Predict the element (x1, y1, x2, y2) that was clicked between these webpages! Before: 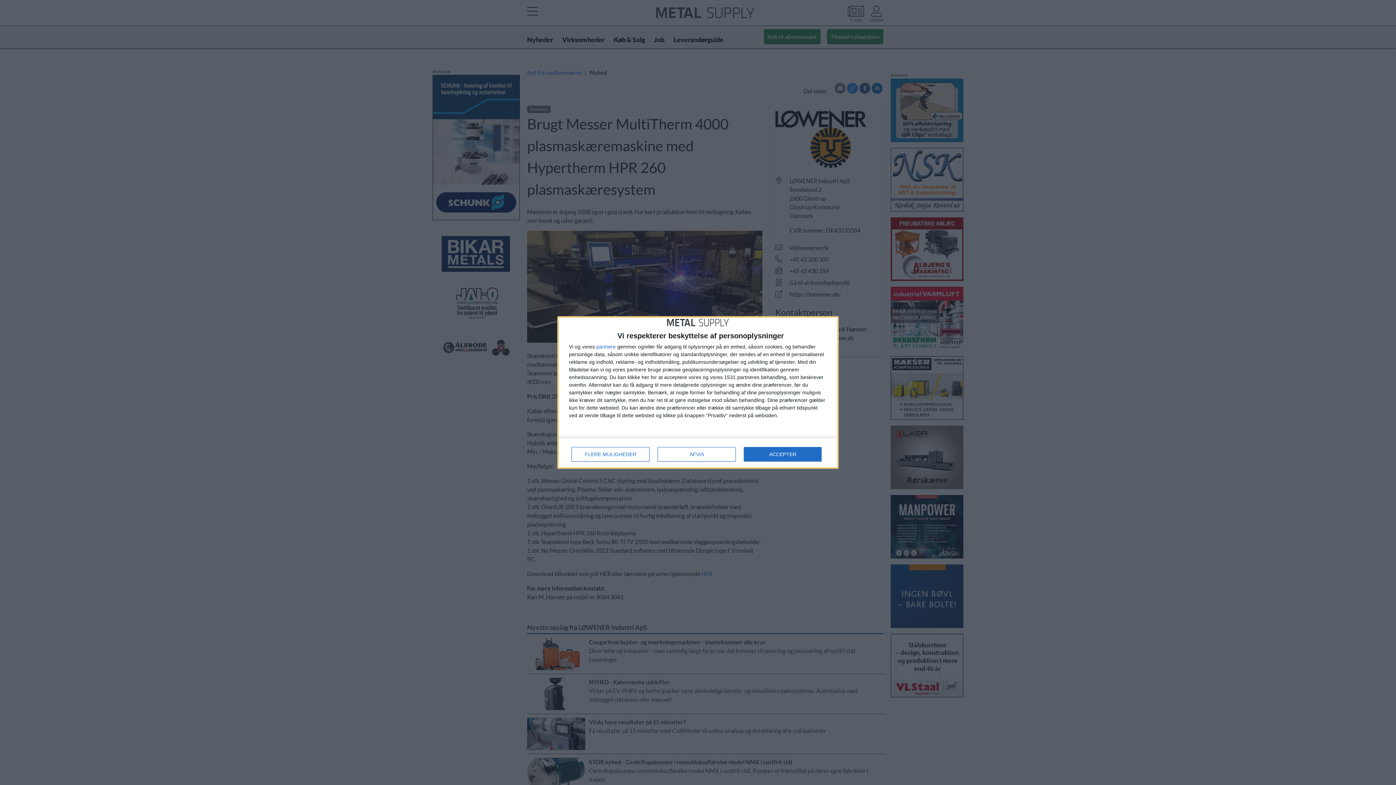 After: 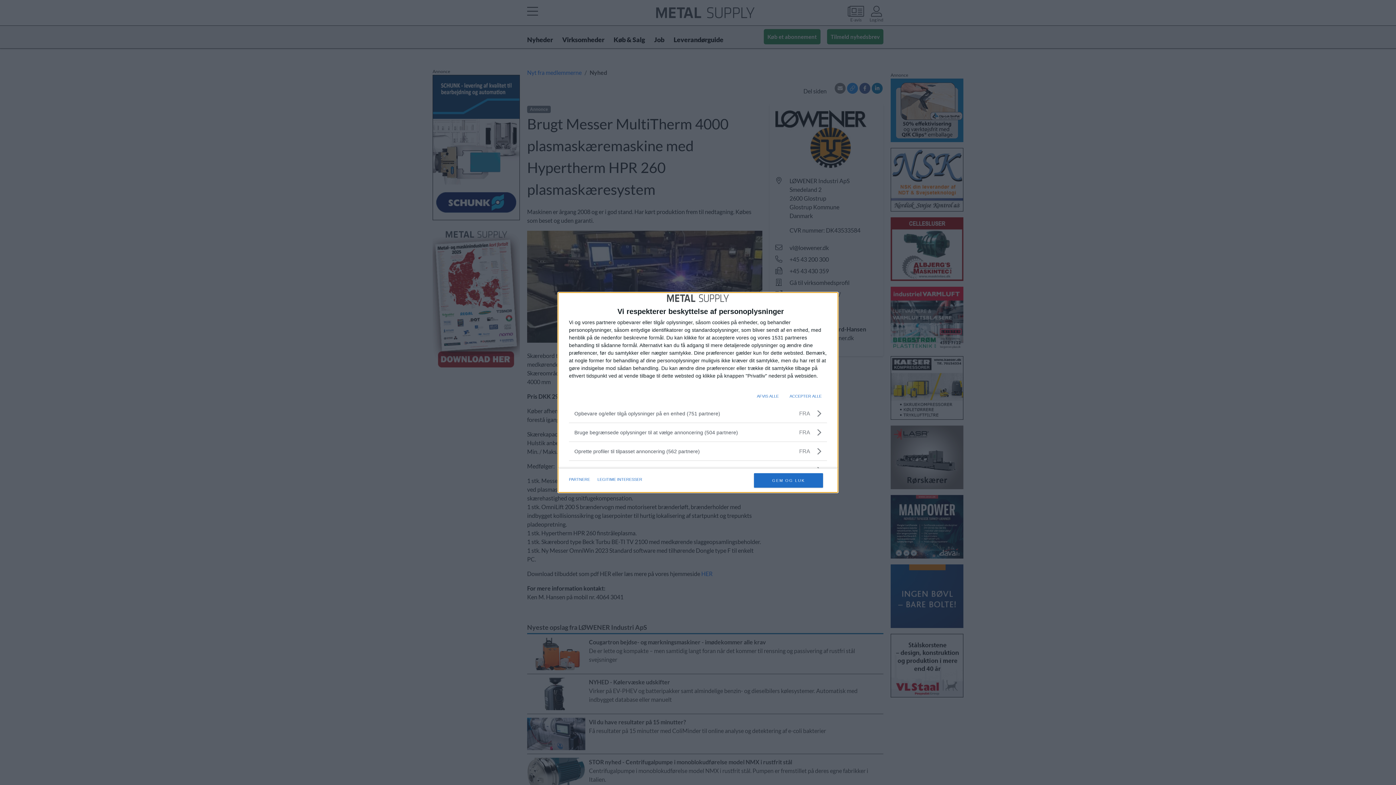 Action: bbox: (571, 447, 649, 461) label: FLERE MULIGHEDER